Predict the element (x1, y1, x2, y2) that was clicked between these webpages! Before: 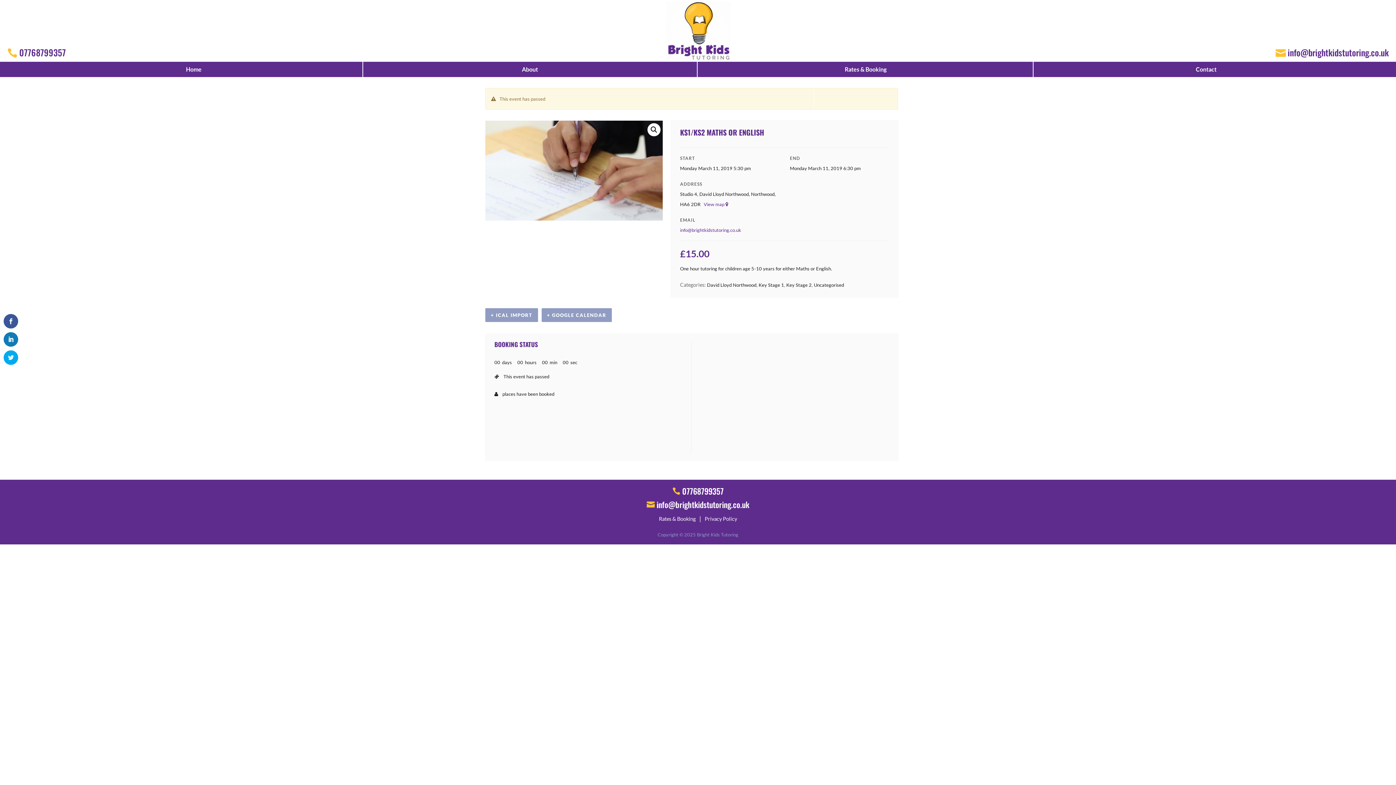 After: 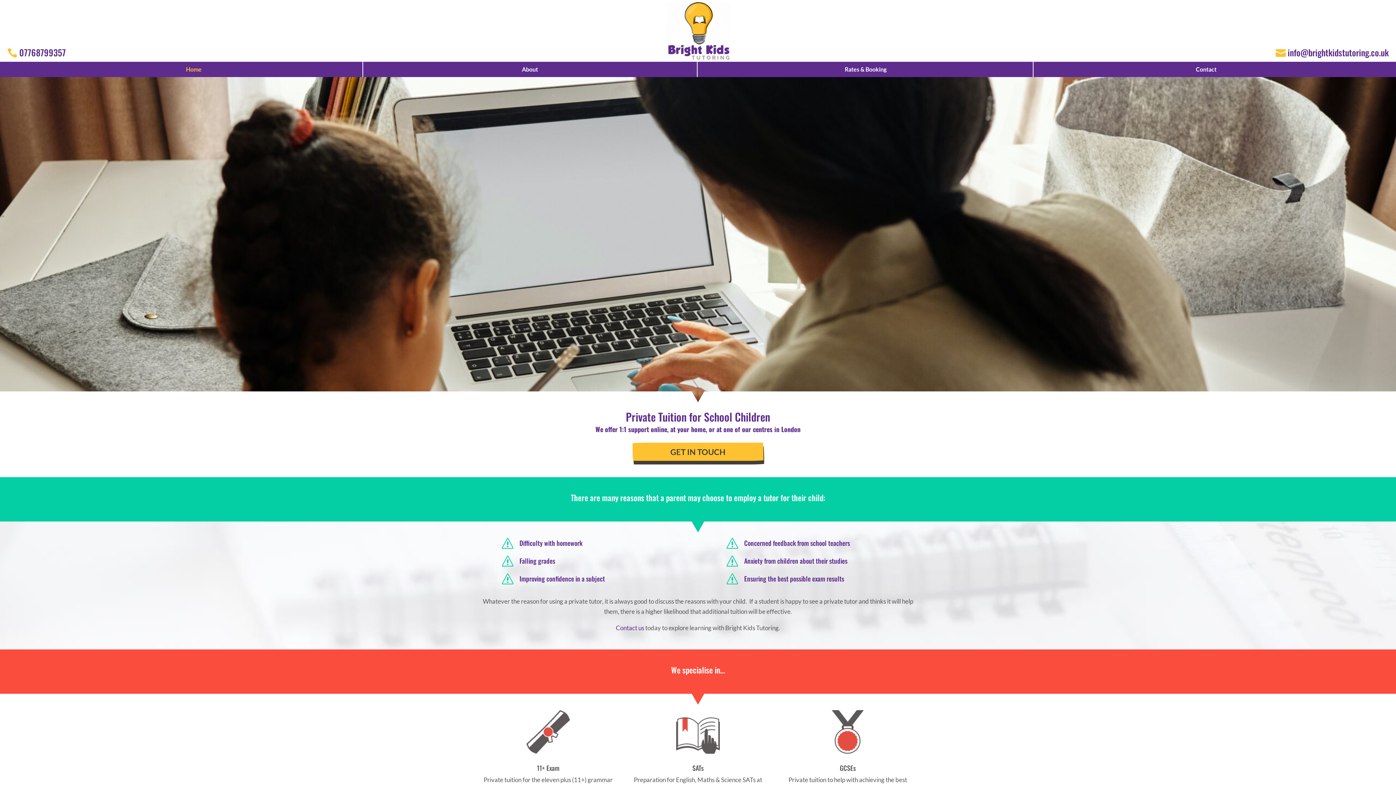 Action: bbox: (34, 61, 353, 77) label: Home